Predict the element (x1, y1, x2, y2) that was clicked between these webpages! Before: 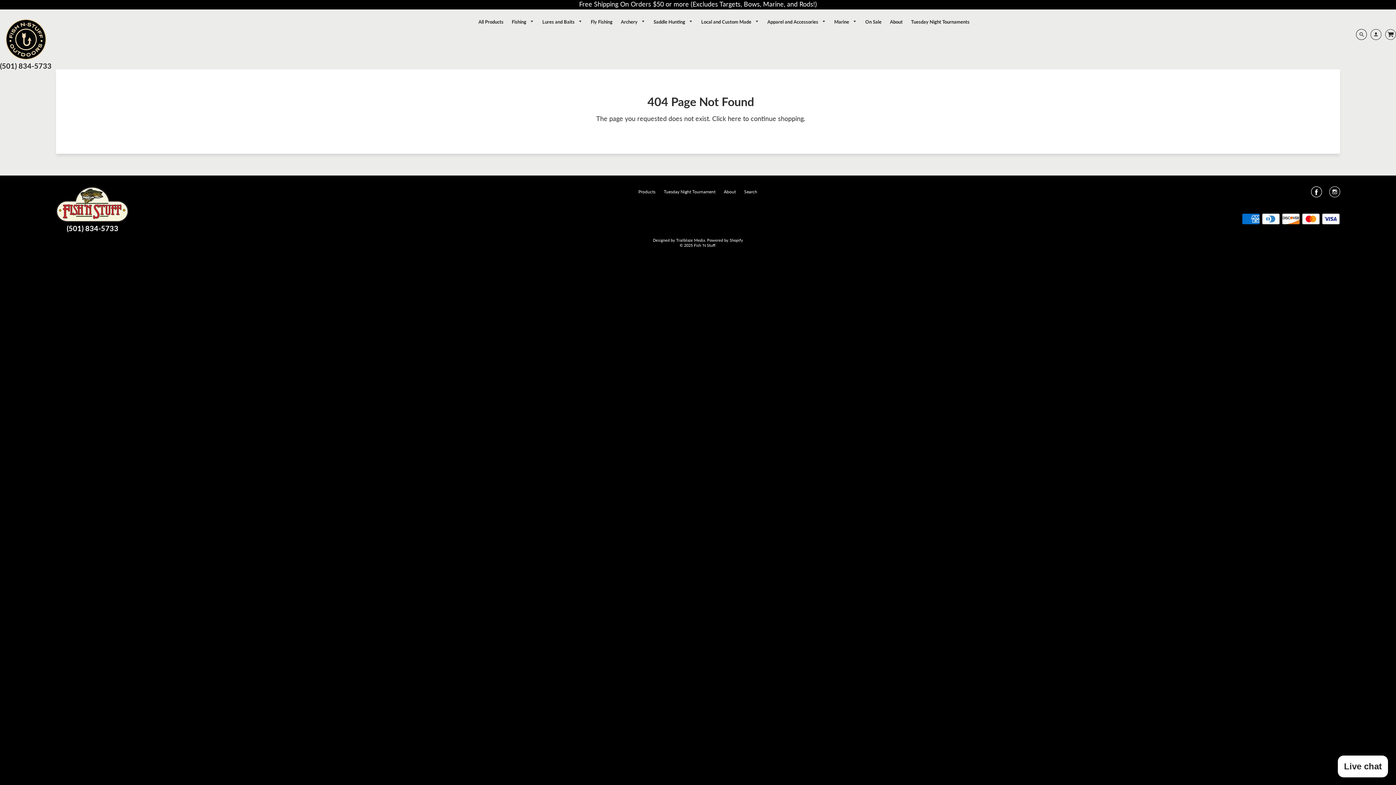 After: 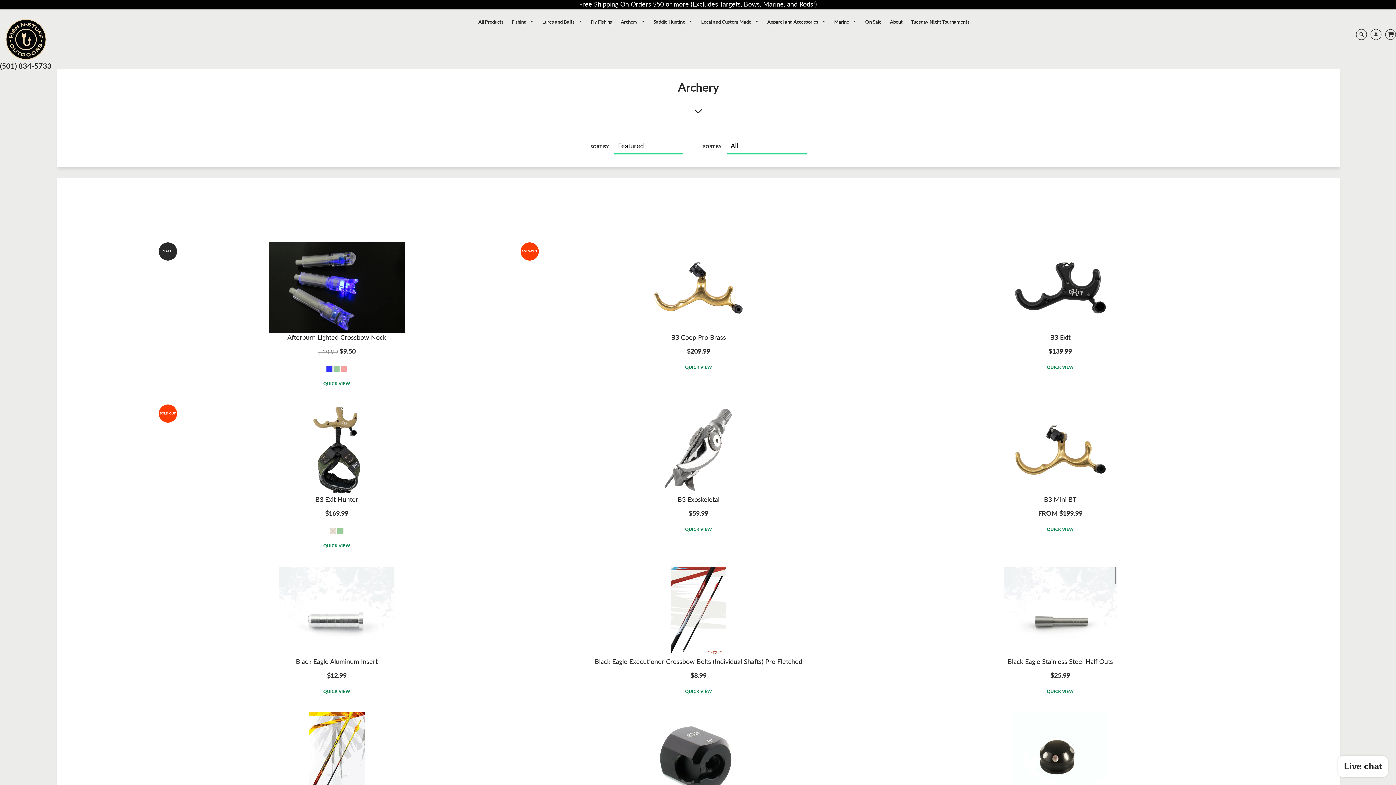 Action: bbox: (617, 17, 648, 26) label: Archery 